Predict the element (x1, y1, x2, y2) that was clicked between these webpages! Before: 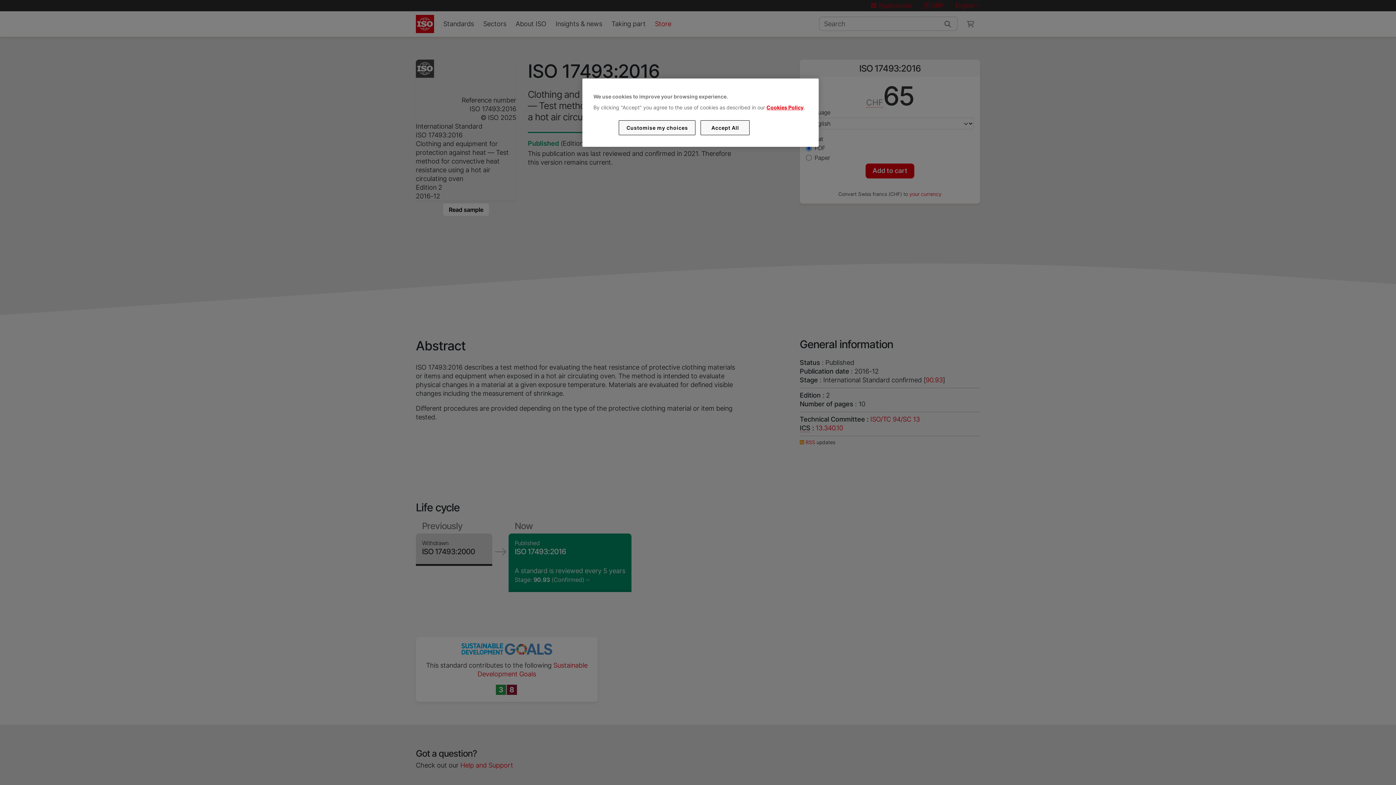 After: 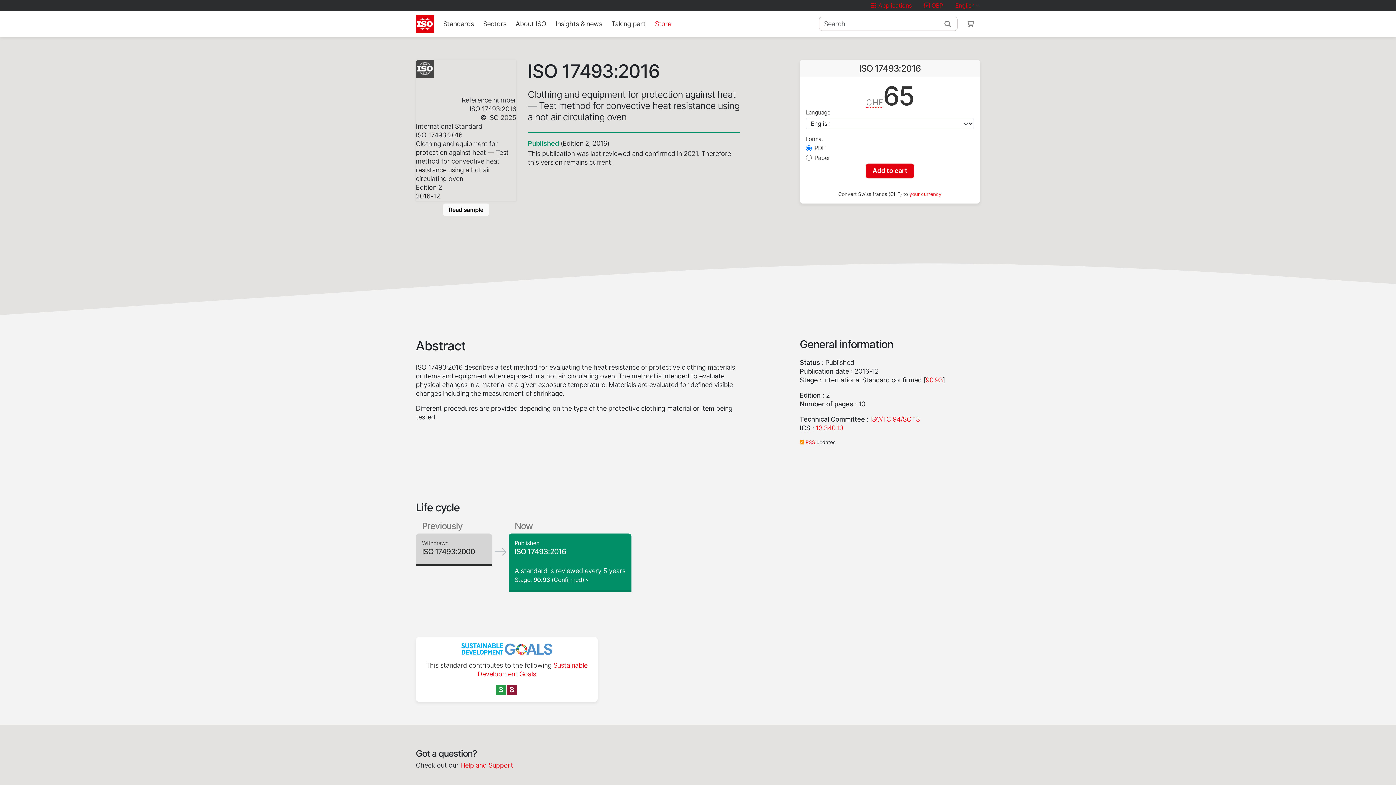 Action: label: Accept All bbox: (700, 120, 749, 135)